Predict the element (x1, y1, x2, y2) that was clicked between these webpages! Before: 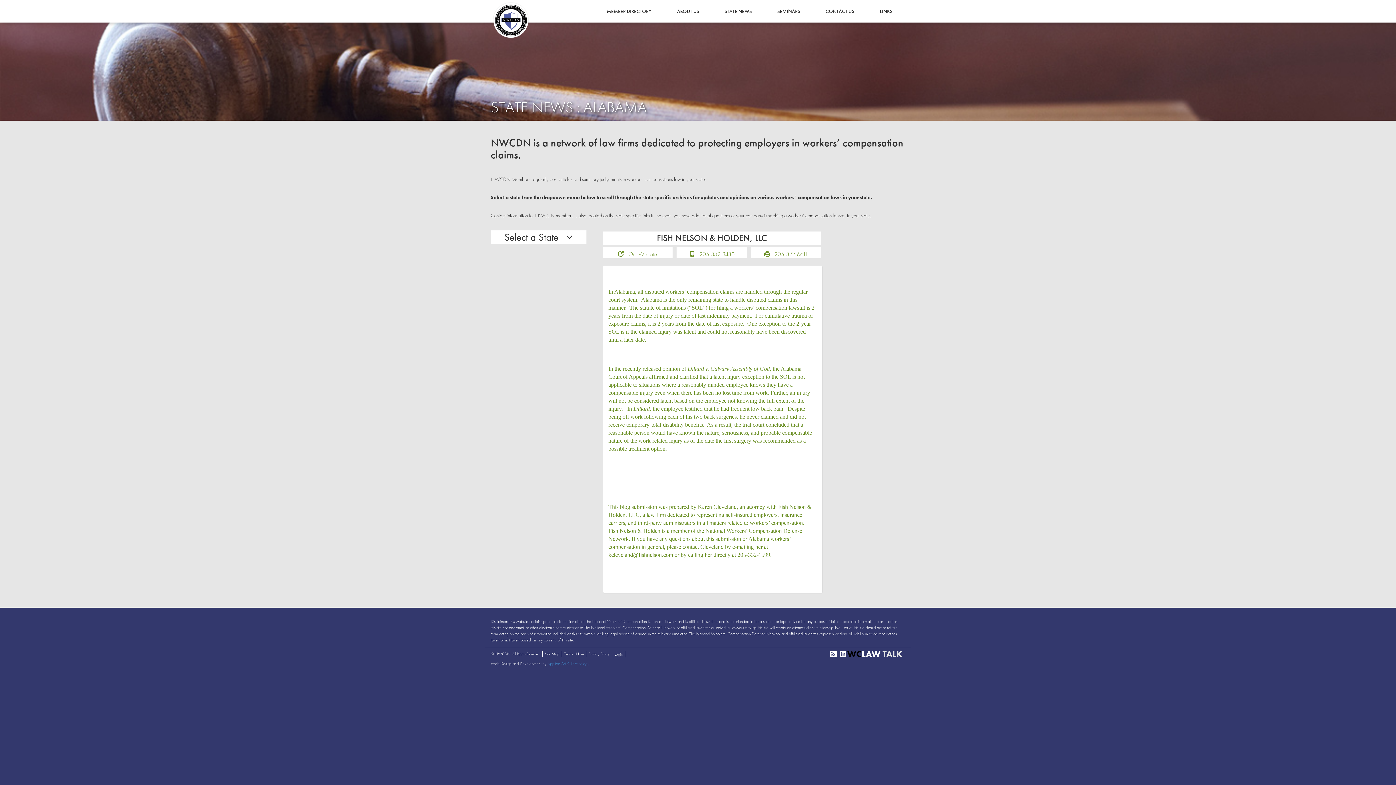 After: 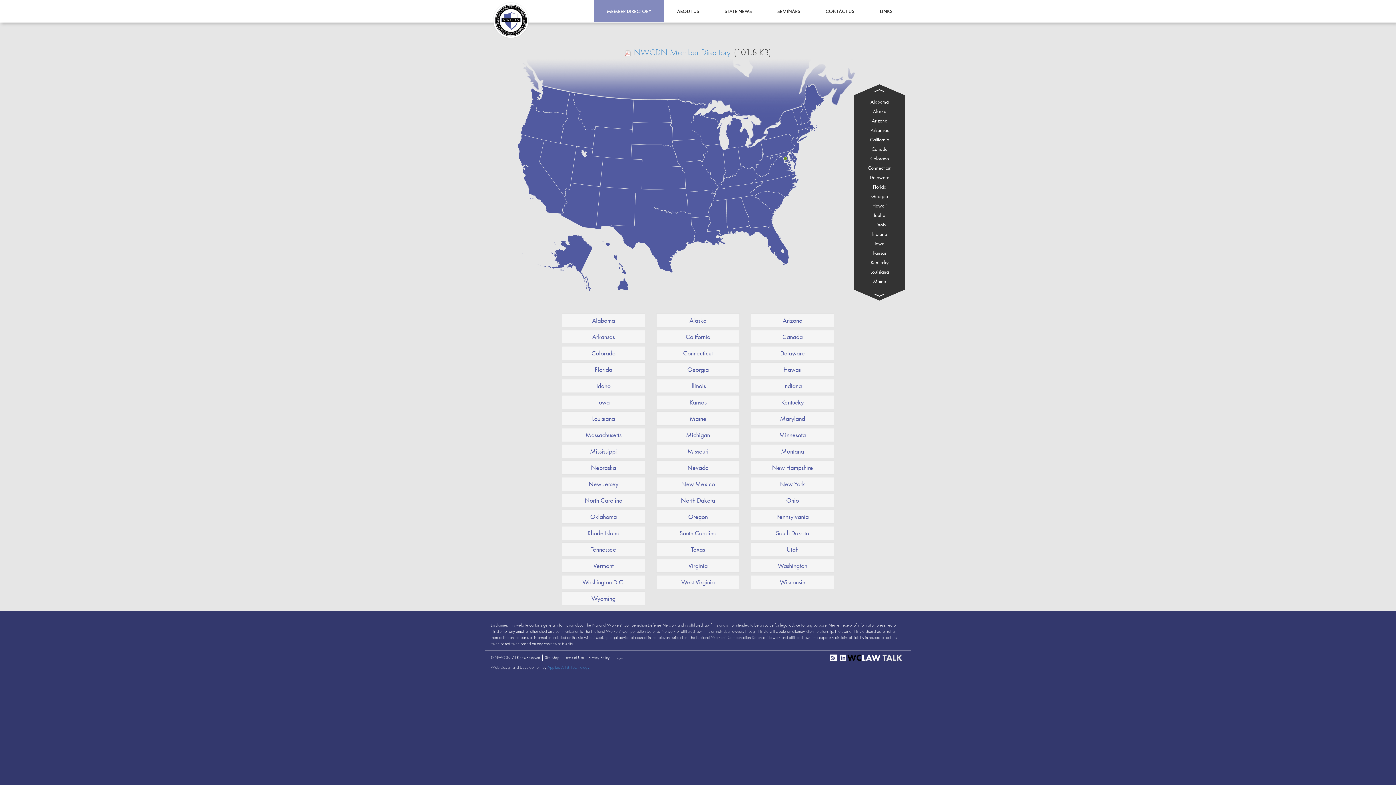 Action: bbox: (594, 0, 664, 22) label: MEMBER DIRECTORY